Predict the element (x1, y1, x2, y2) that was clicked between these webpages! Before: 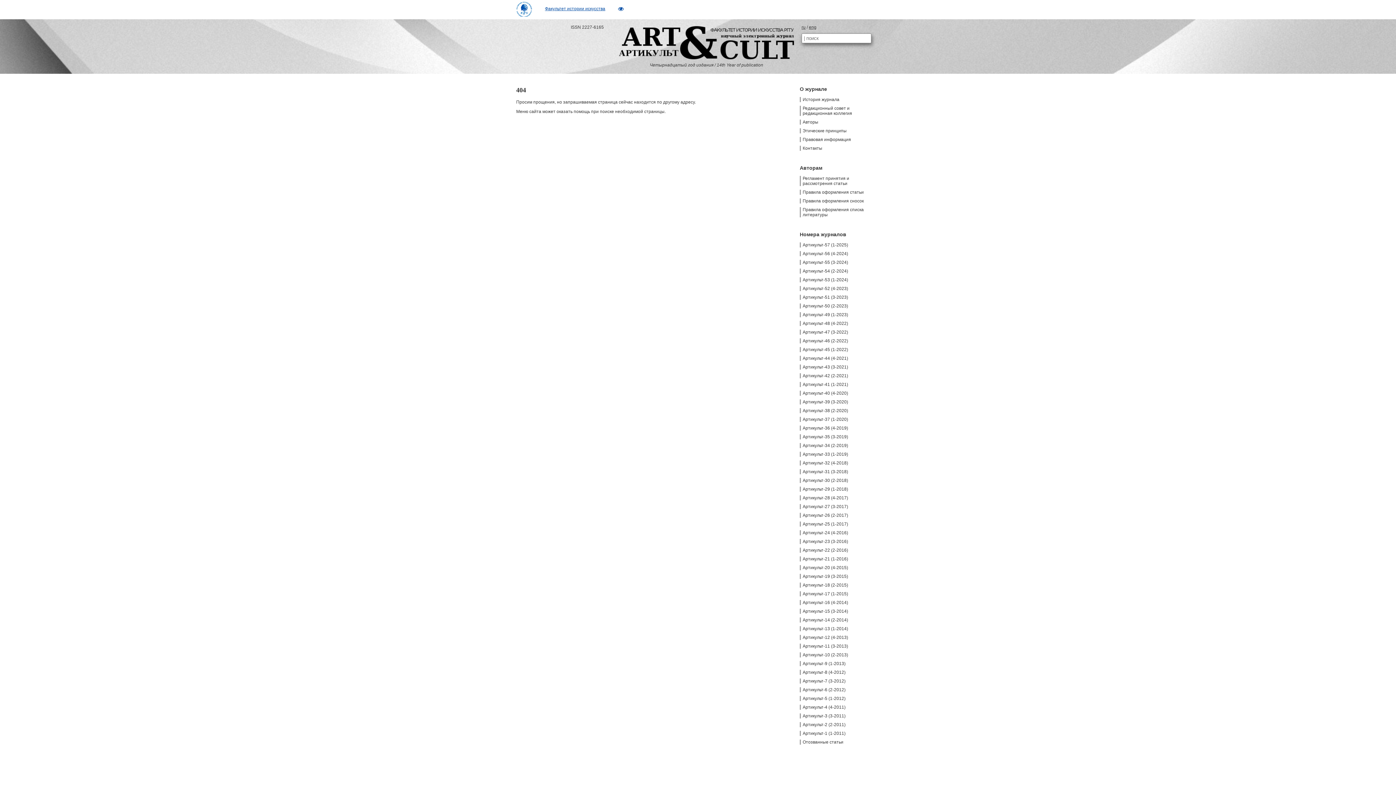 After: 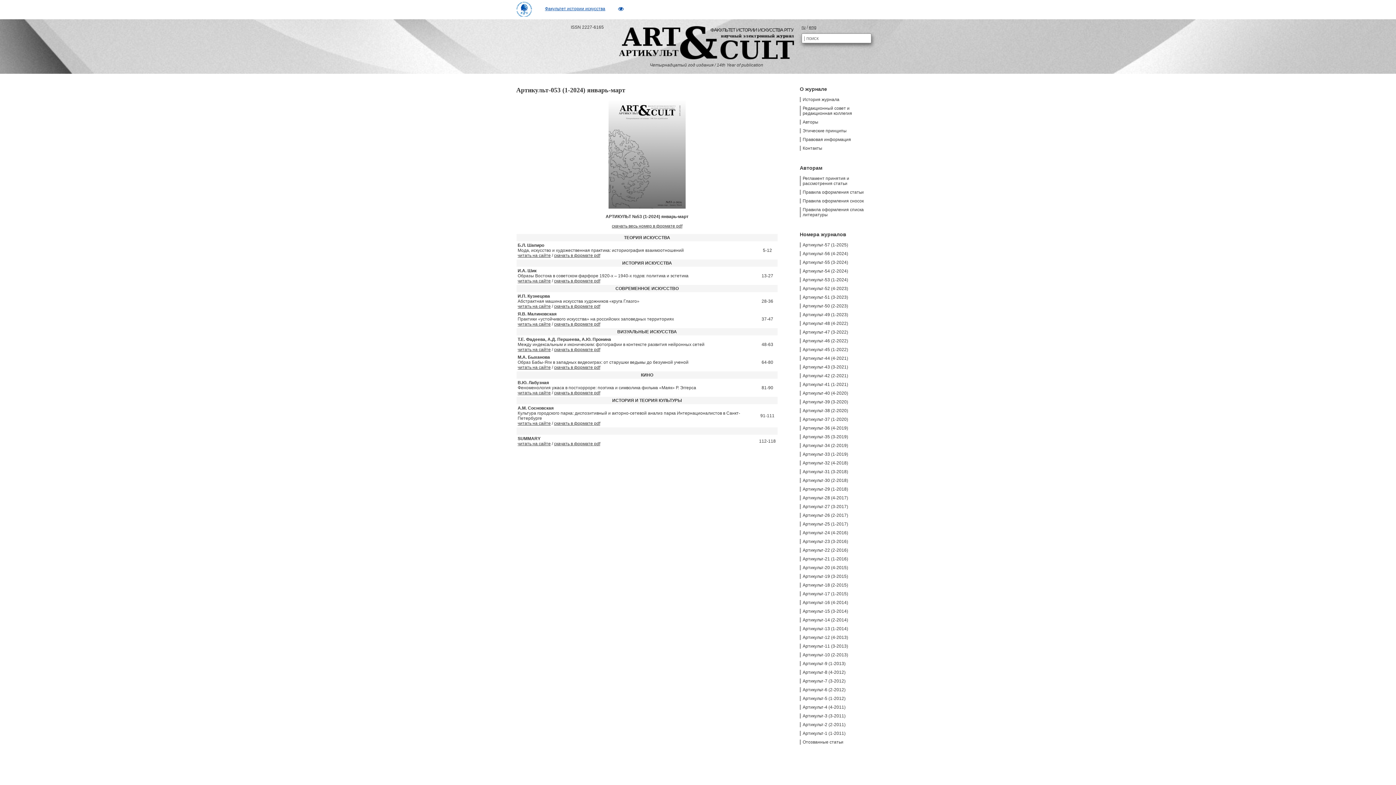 Action: bbox: (800, 277, 880, 282) label: Артикульт-53 (1-2024)